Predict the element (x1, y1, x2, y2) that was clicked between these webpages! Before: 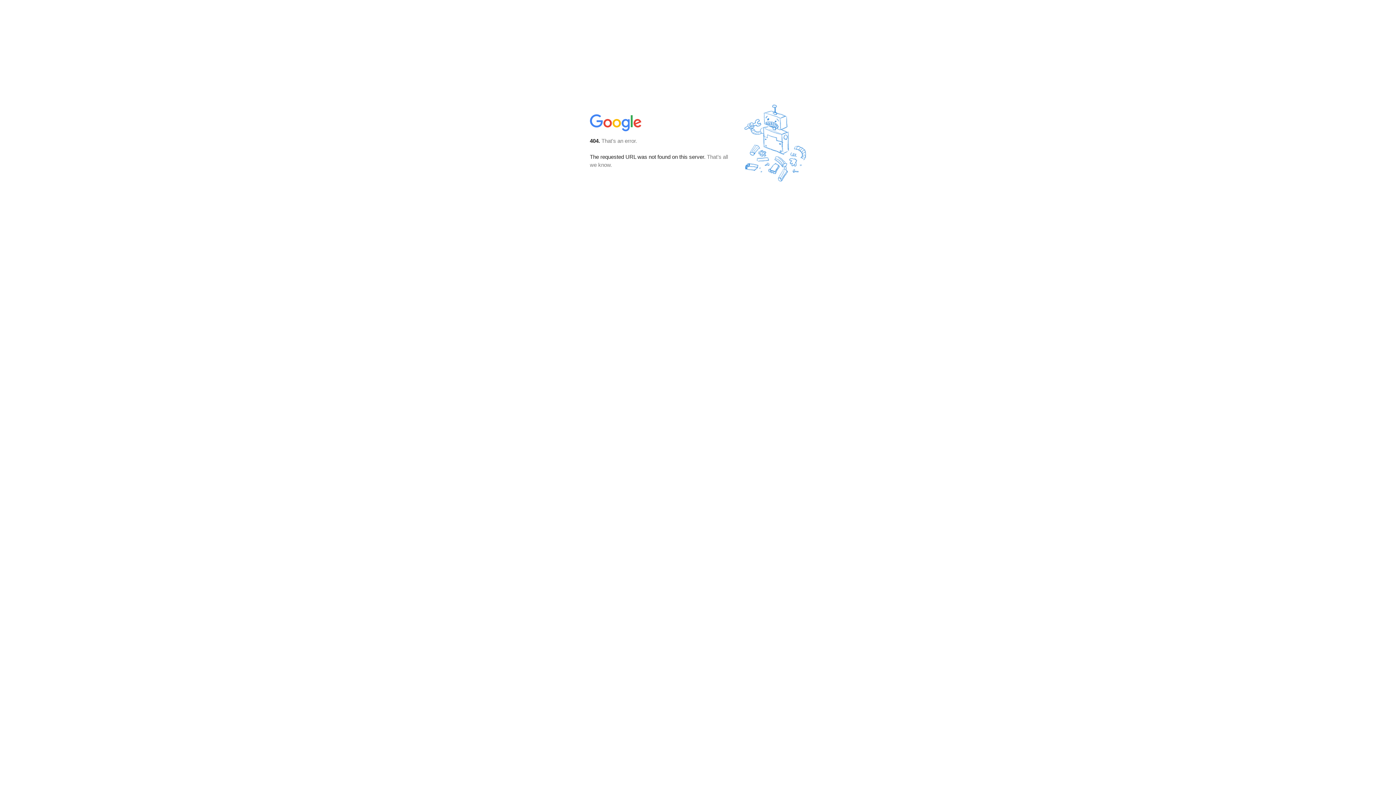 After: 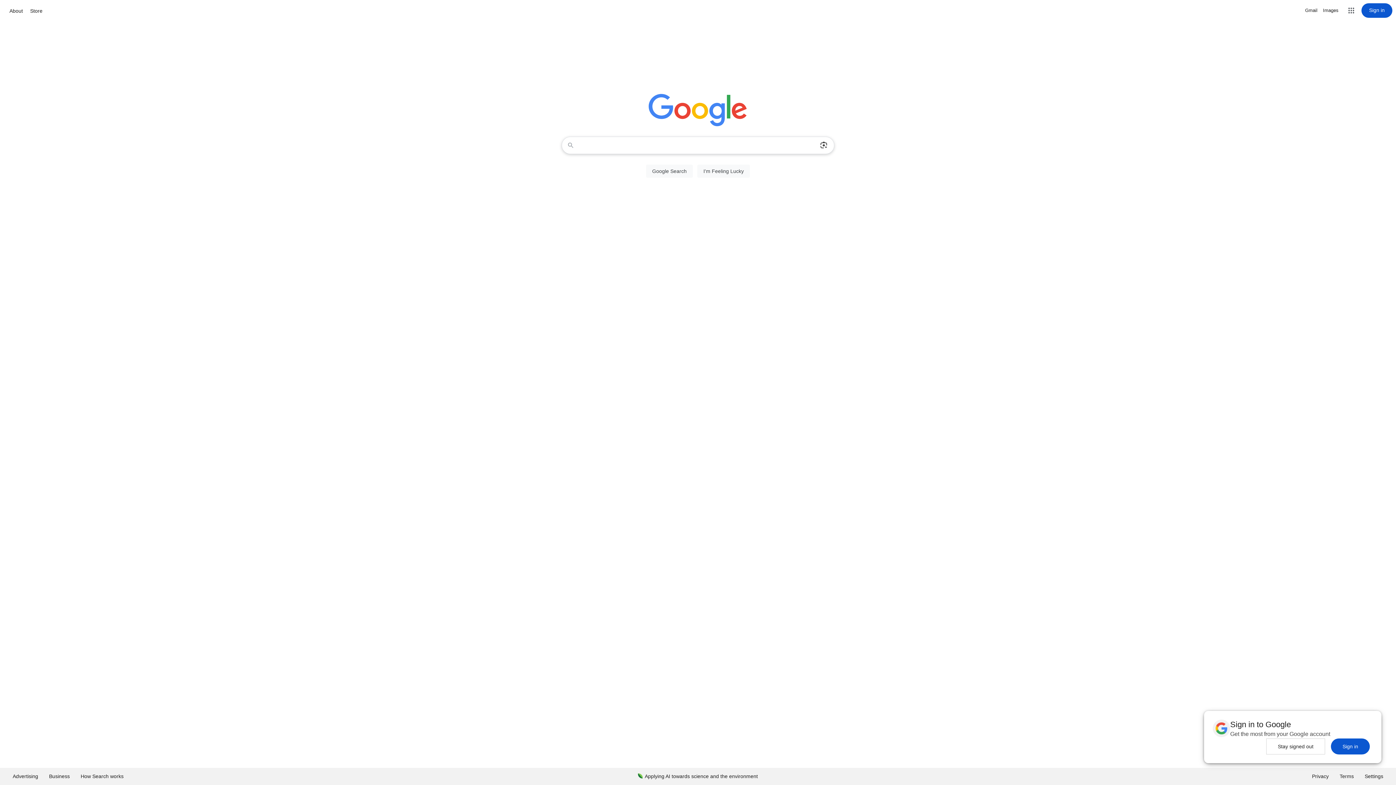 Action: bbox: (590, 127, 642, 134)